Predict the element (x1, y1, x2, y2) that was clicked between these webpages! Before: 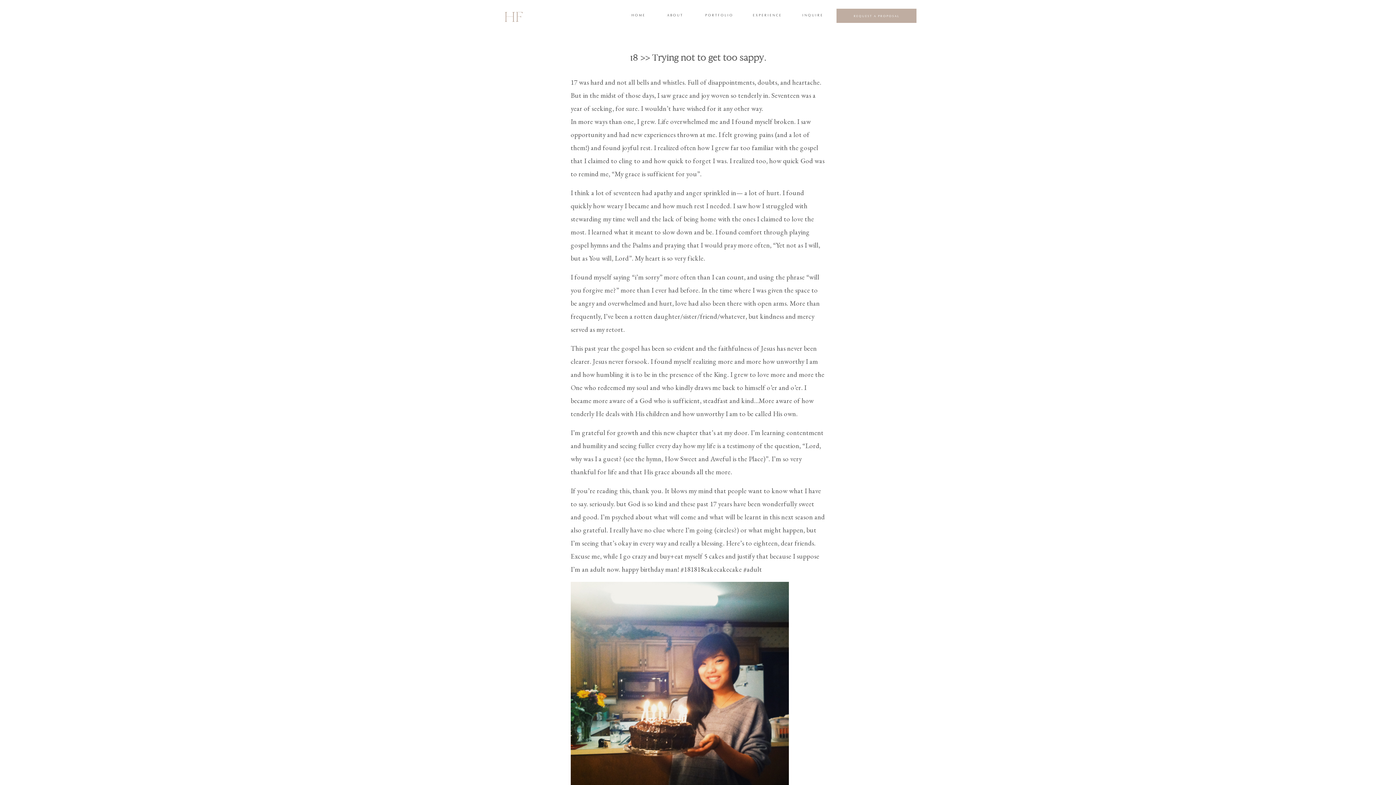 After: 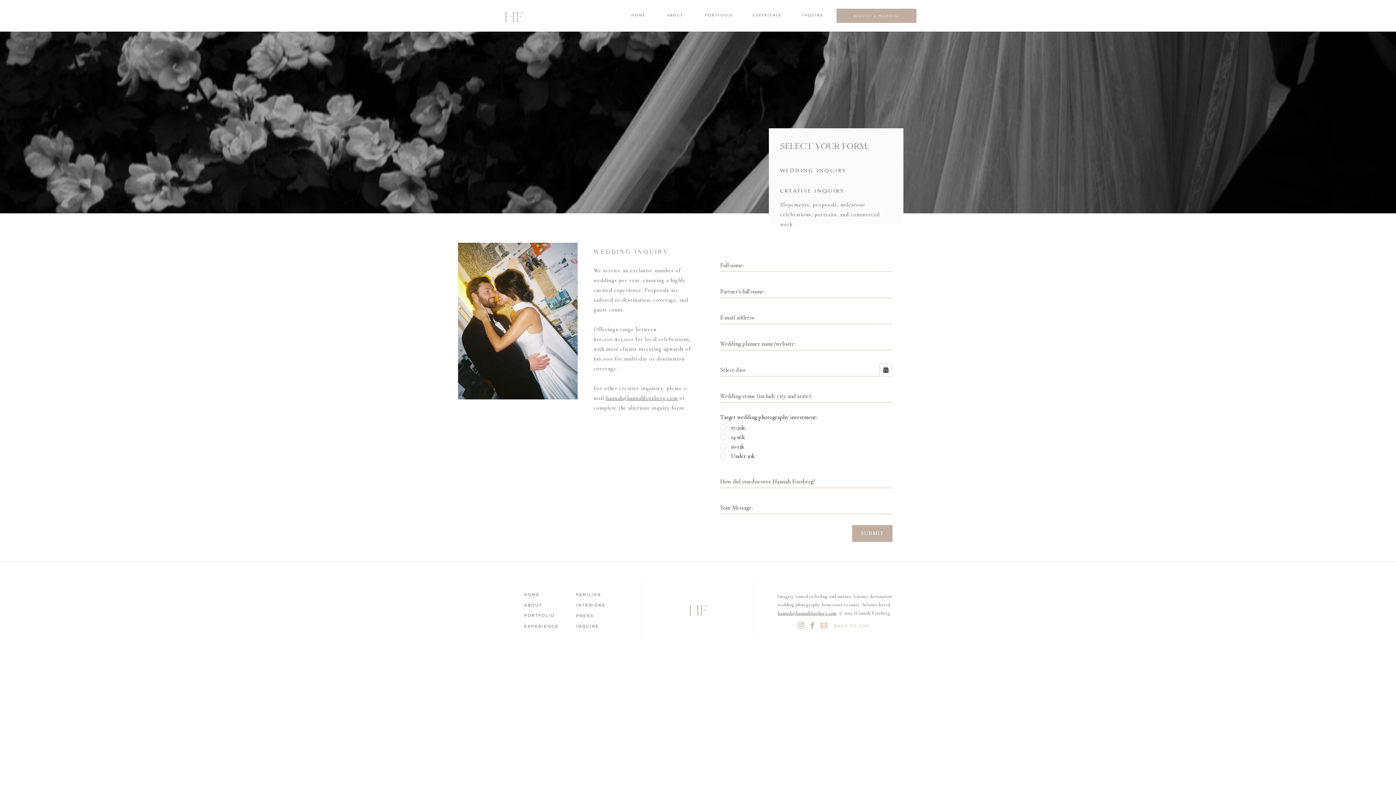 Action: label: REQUEST A PROPOSAL bbox: (842, 13, 911, 17)